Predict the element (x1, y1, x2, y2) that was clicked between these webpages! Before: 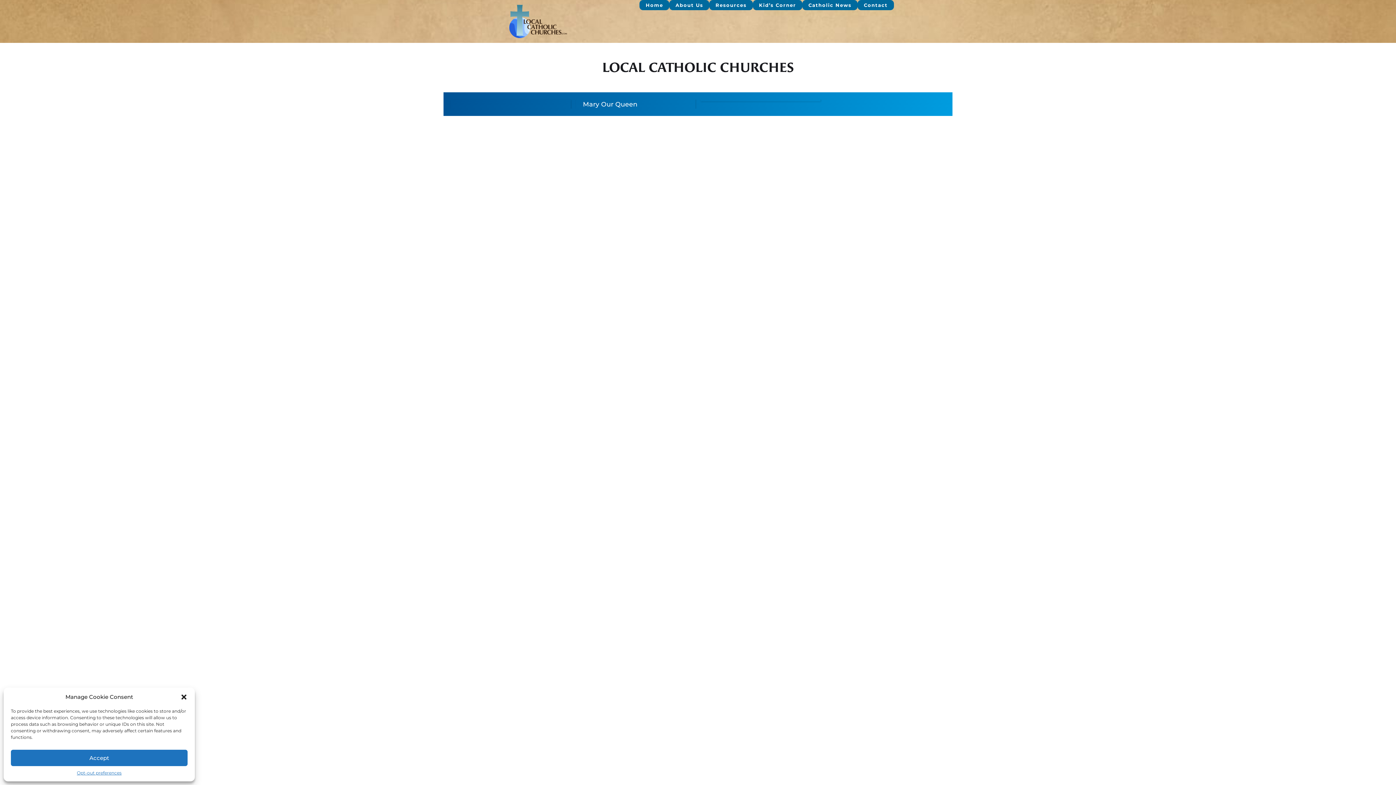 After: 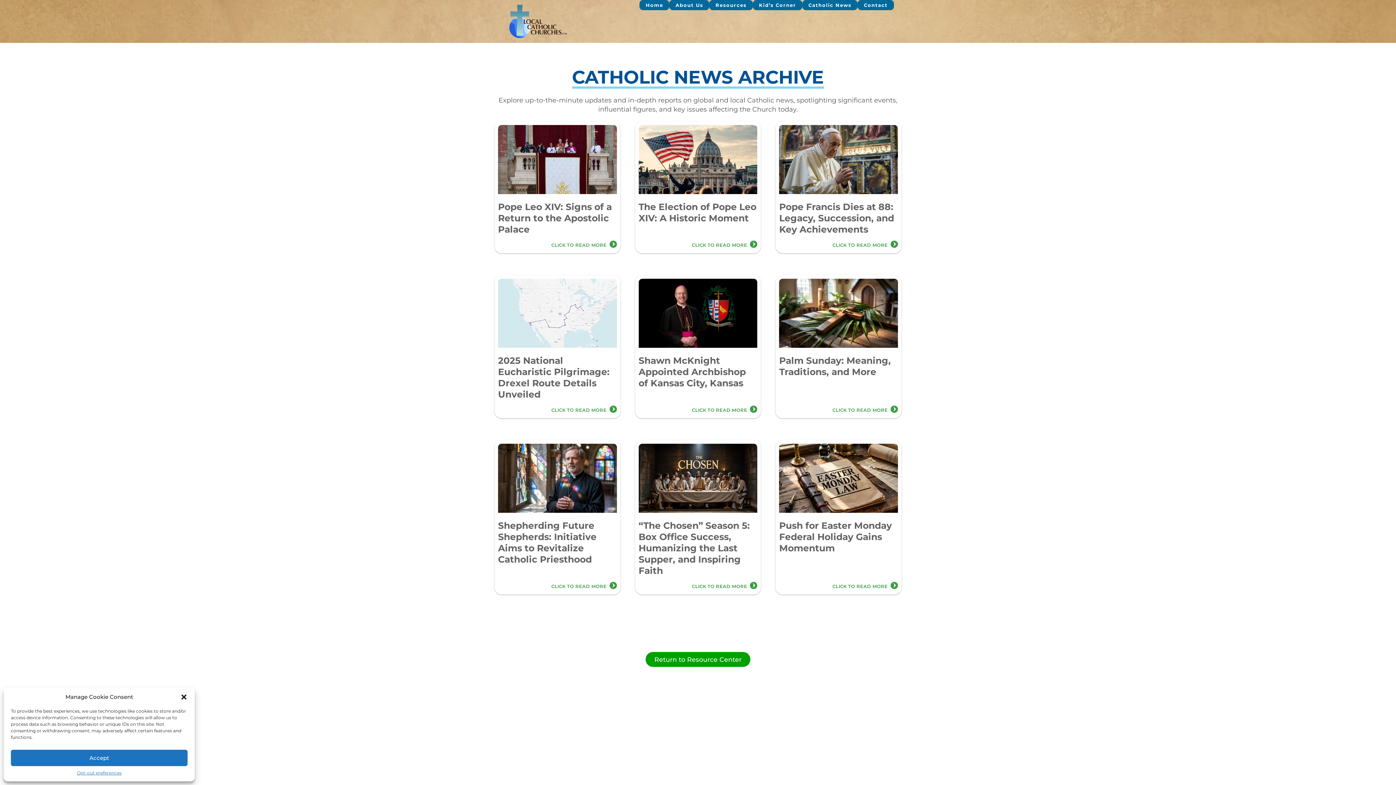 Action: bbox: (802, 0, 857, 10) label: Catholic News